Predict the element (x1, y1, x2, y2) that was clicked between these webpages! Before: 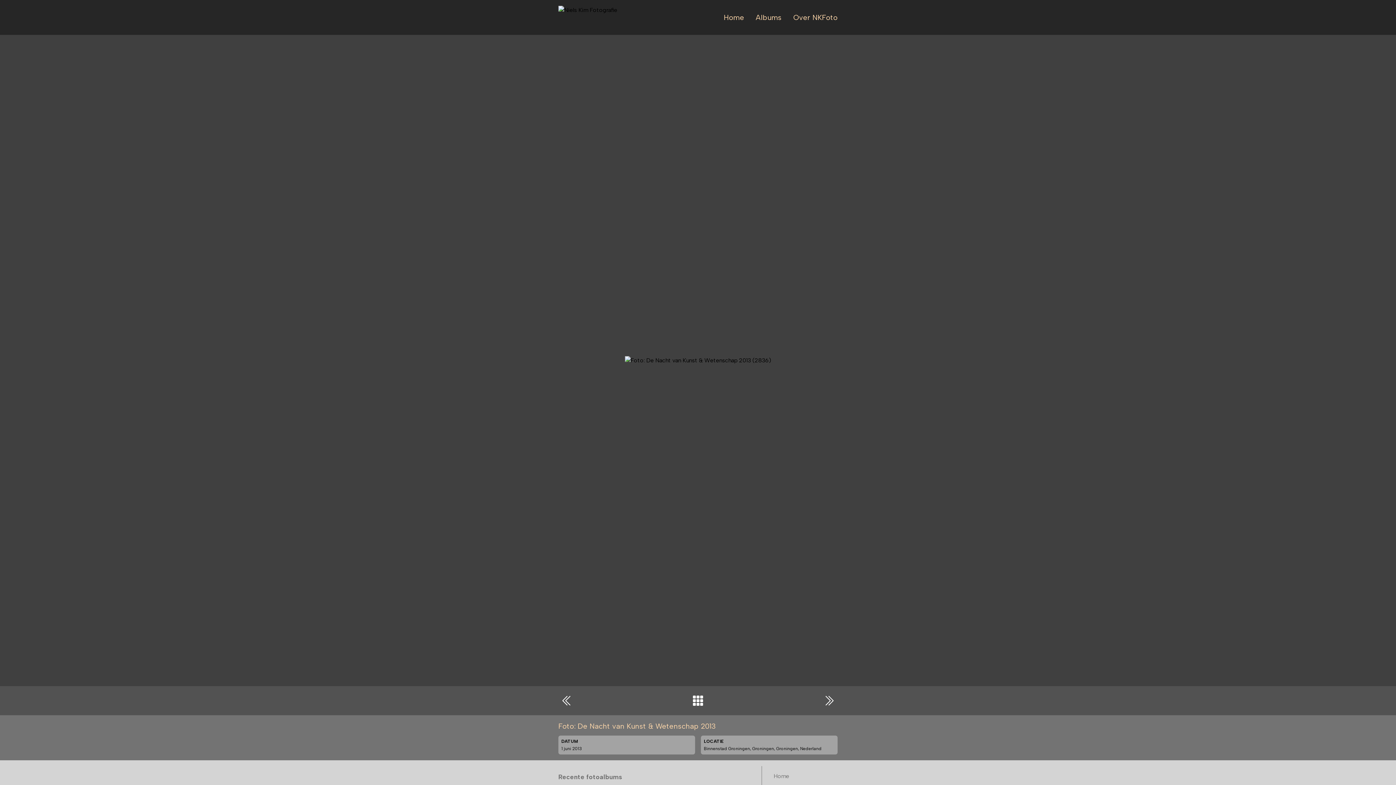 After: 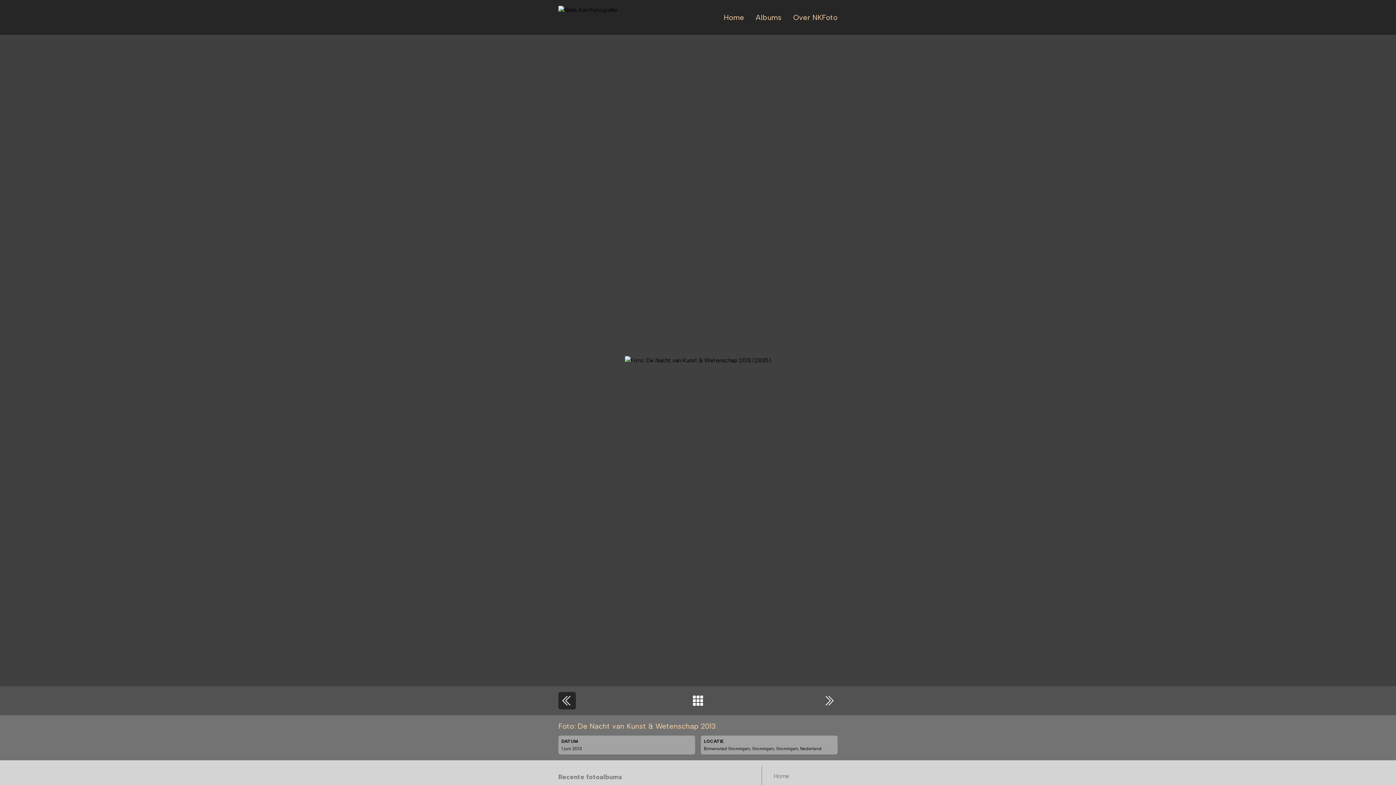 Action: bbox: (558, 692, 576, 709)